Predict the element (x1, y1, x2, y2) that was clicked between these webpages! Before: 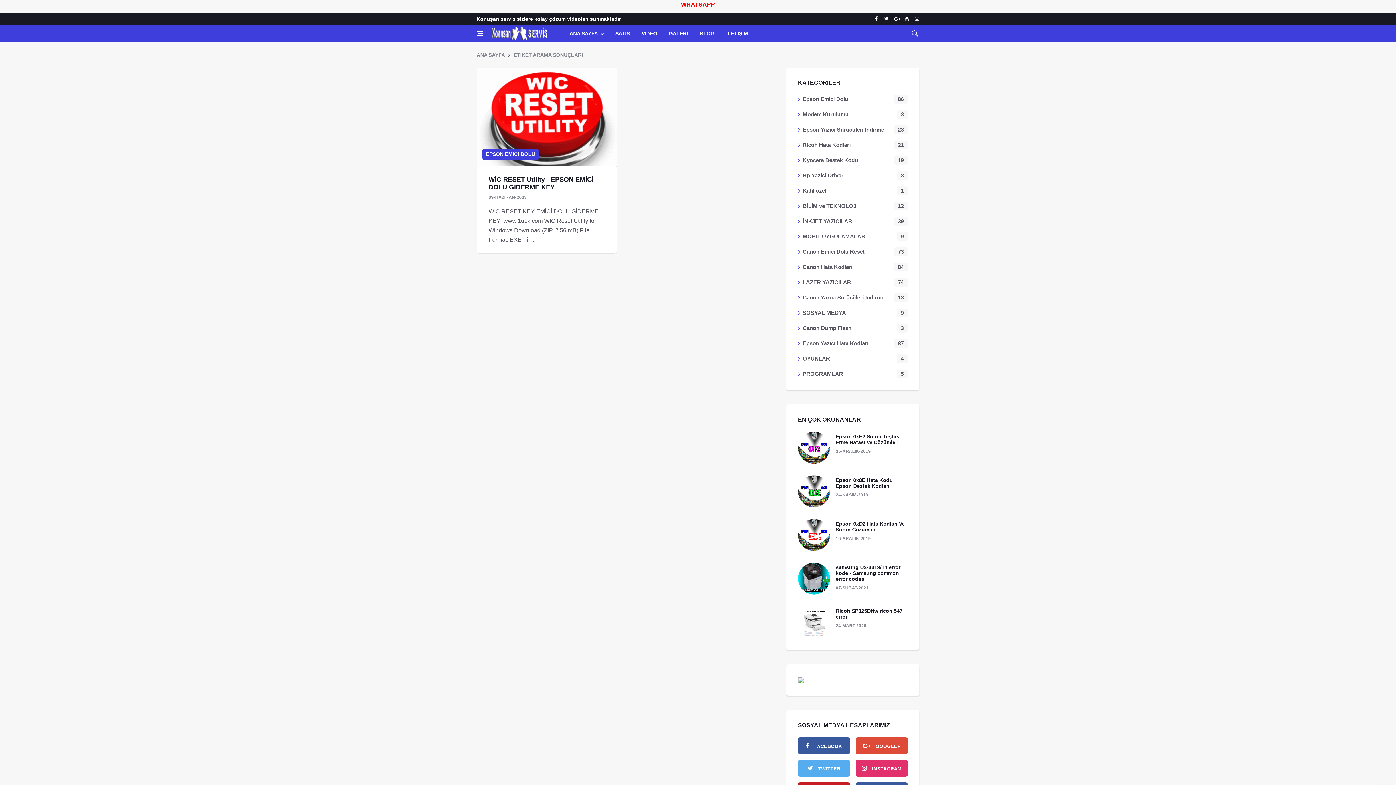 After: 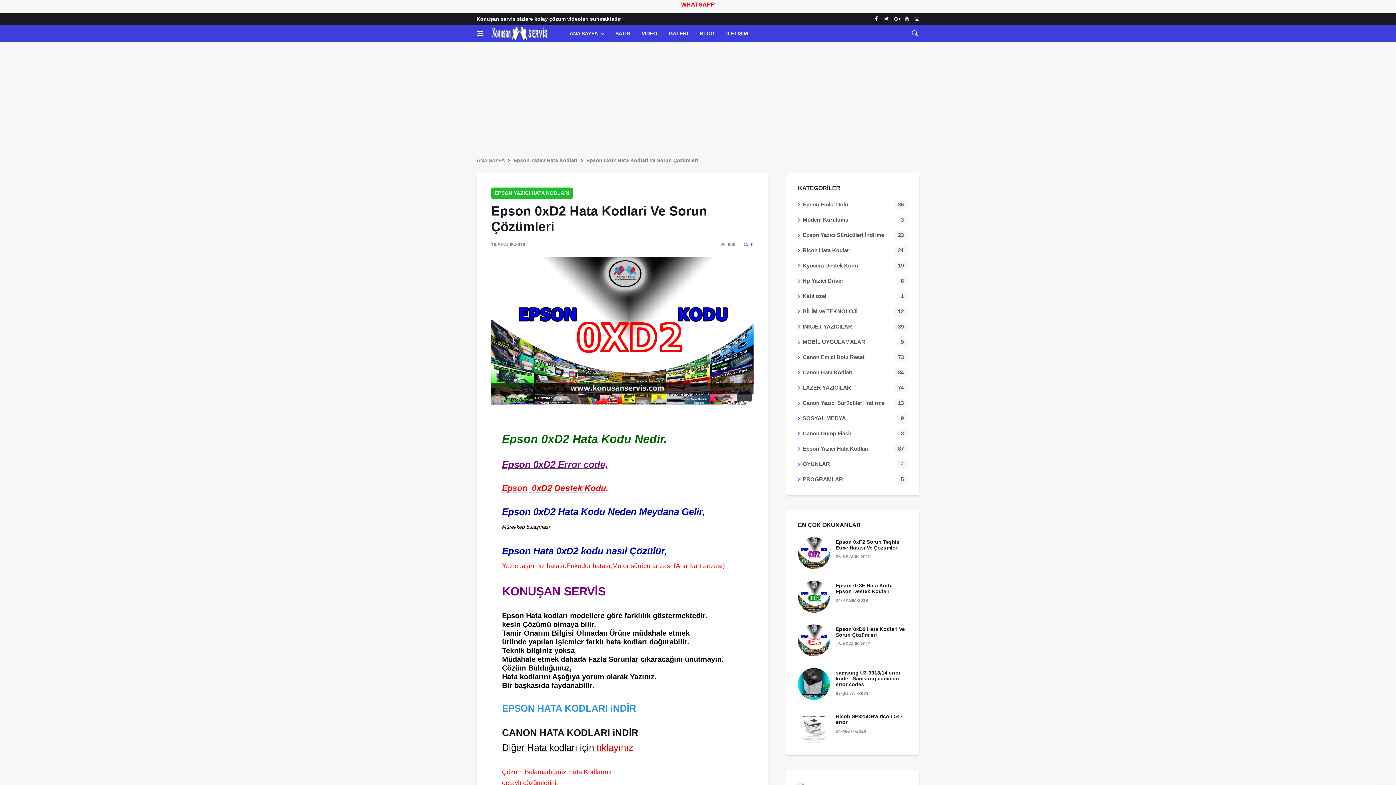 Action: label: Epson 0xD2 Hata Kodlari Ve Sorun Çözümleri bbox: (836, 521, 905, 532)